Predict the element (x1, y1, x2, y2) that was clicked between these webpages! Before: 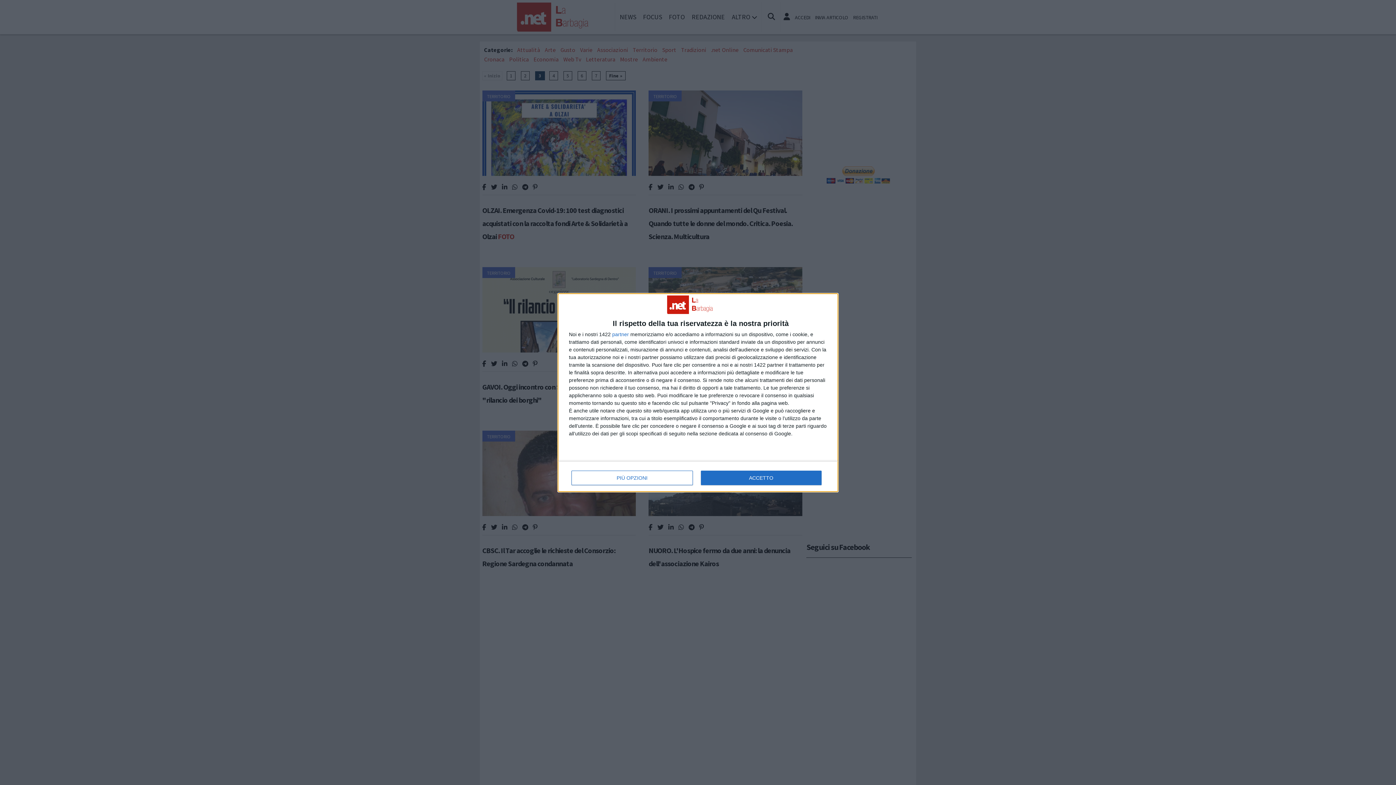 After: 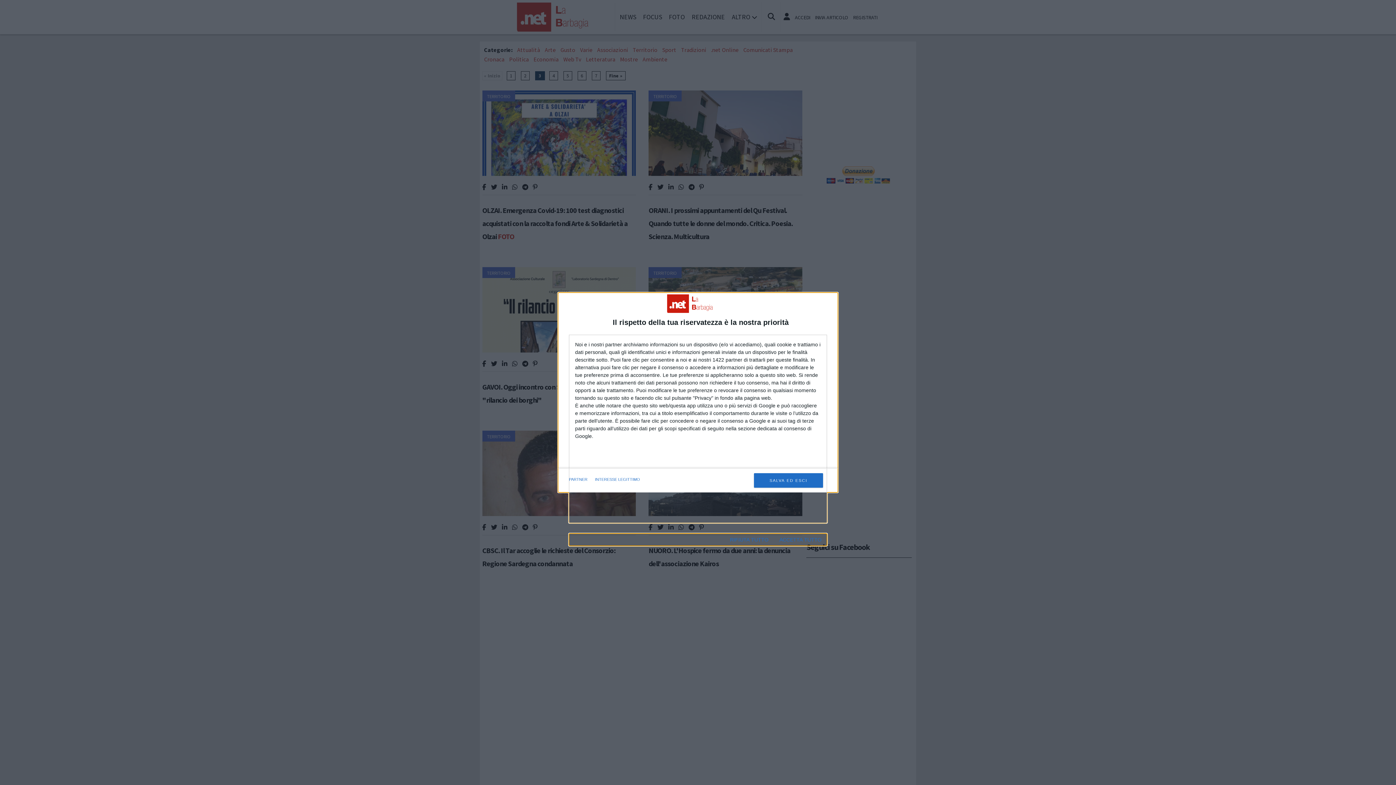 Action: bbox: (571, 470, 692, 485) label: PIÙ OPZIONI